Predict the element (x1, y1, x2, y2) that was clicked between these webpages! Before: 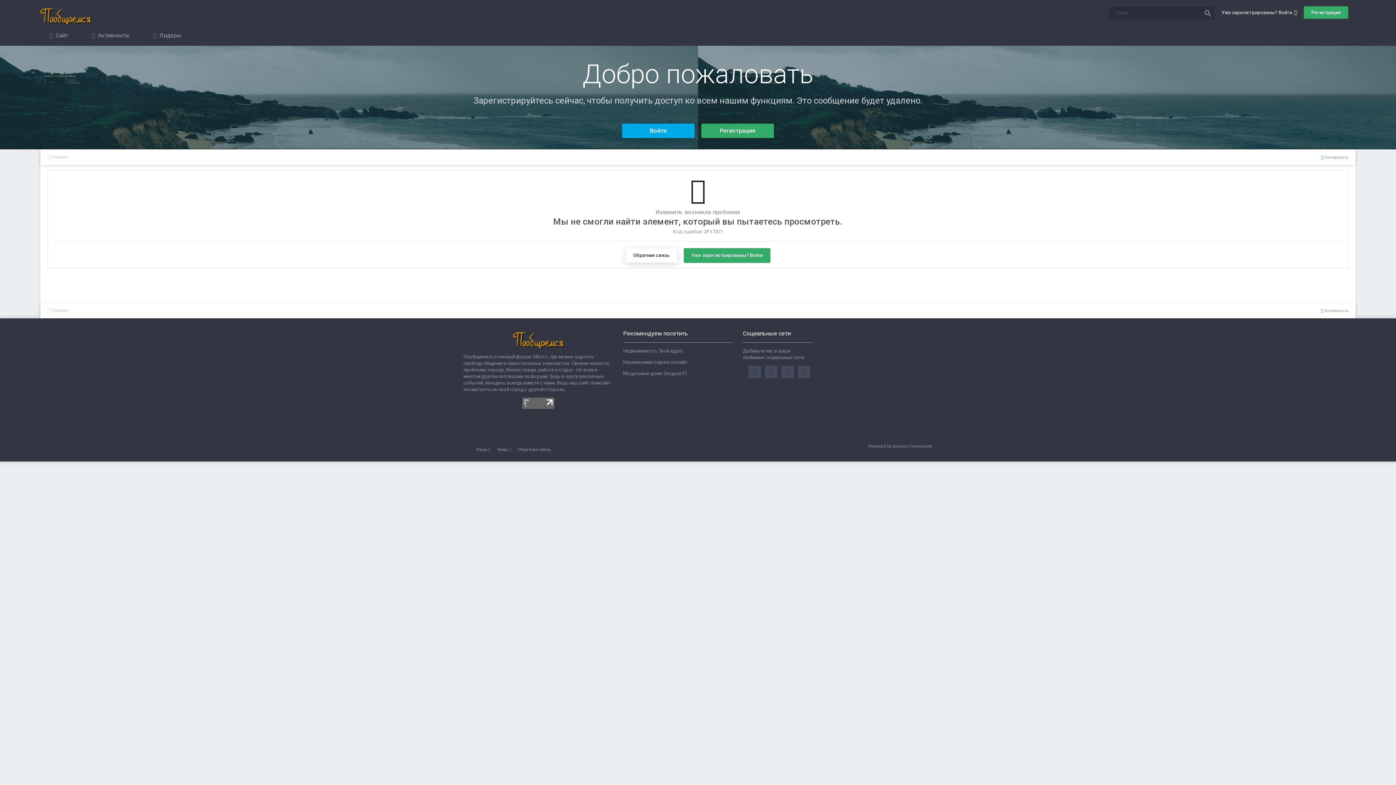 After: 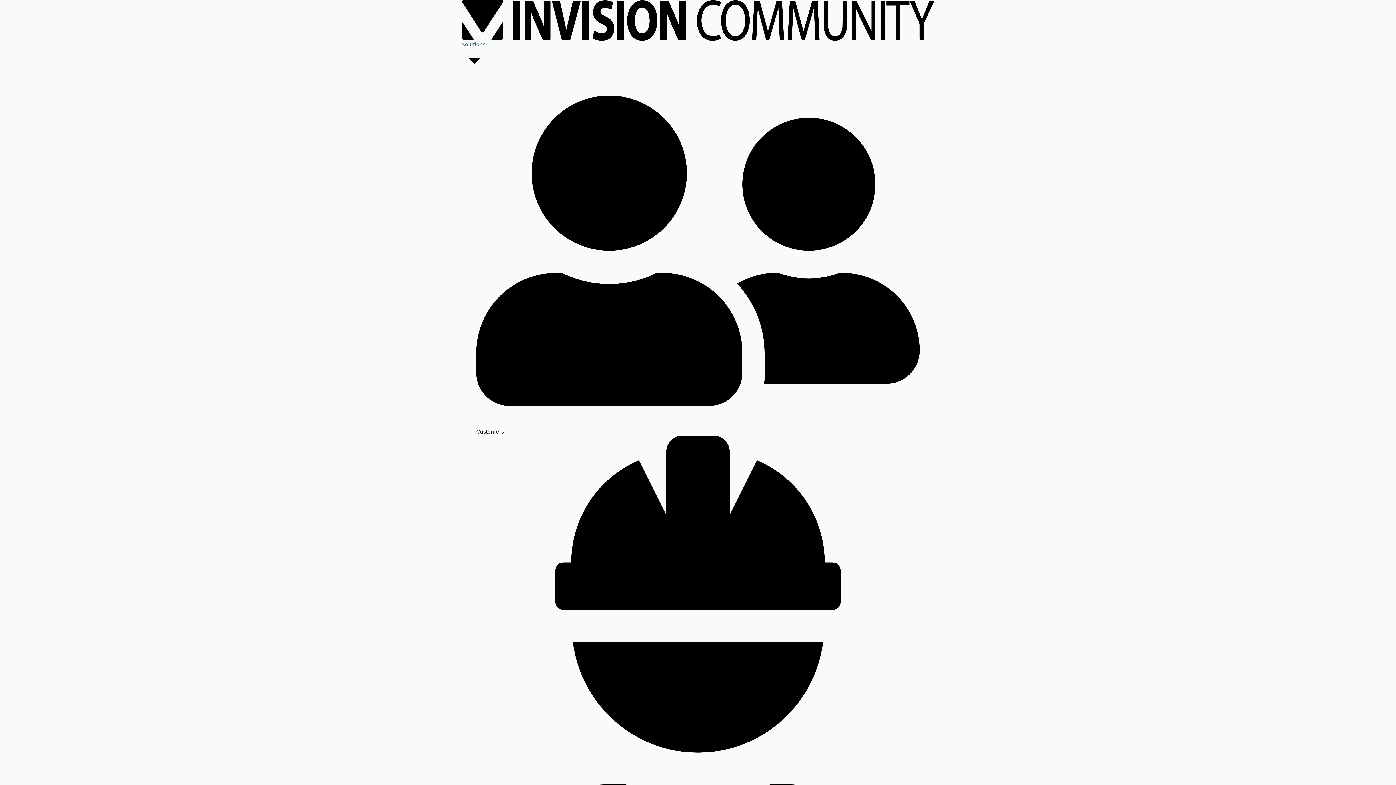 Action: label: Powered by Invision Community bbox: (868, 443, 932, 448)